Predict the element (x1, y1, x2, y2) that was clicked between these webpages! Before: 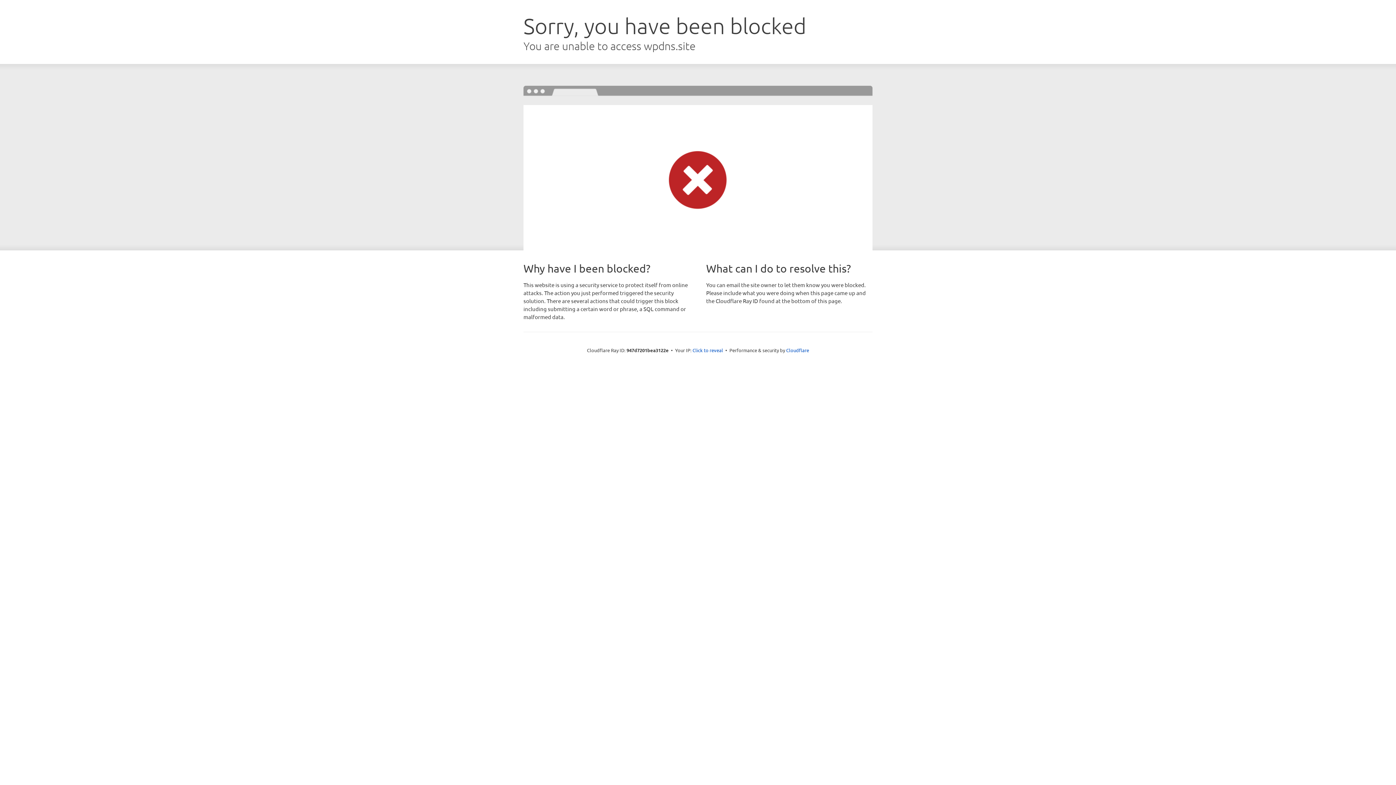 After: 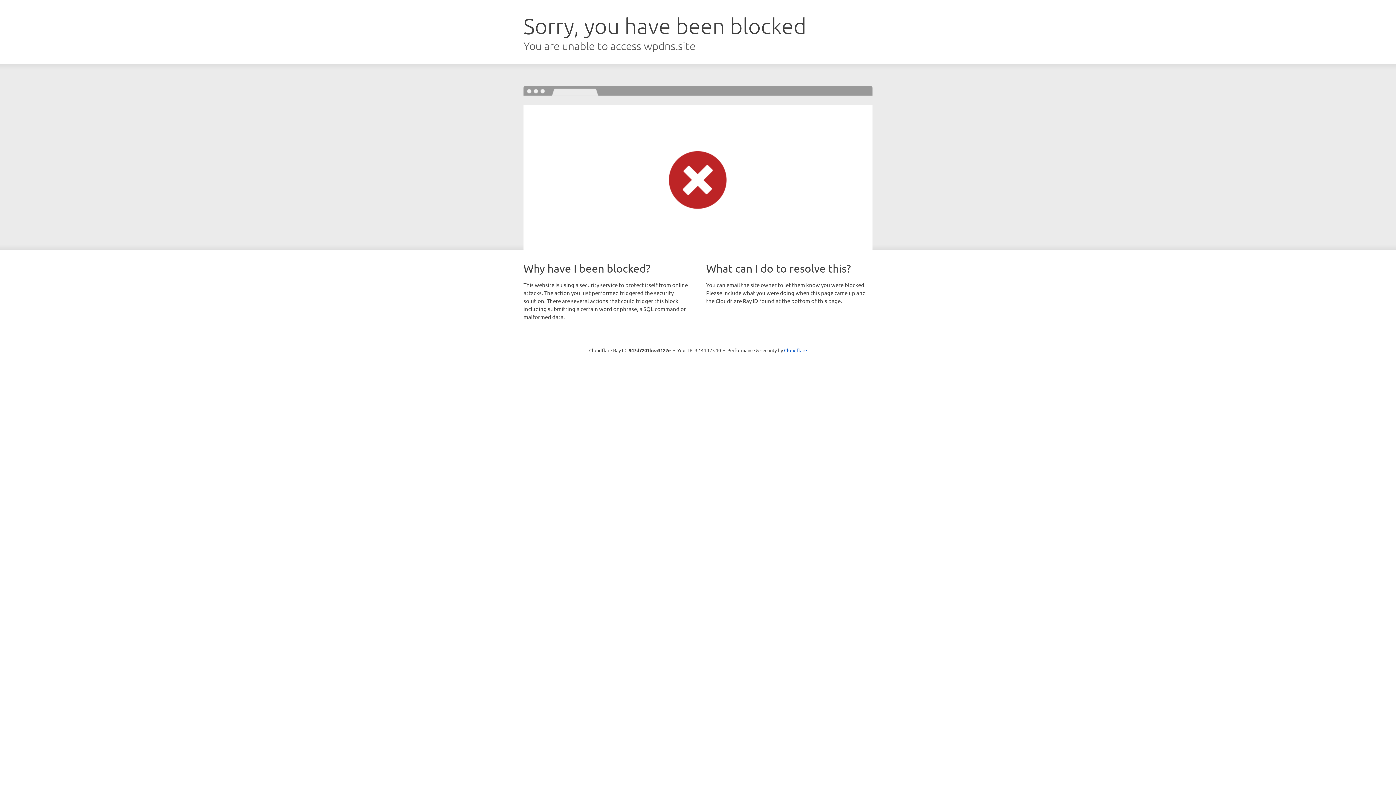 Action: bbox: (692, 346, 723, 353) label: Click to reveal